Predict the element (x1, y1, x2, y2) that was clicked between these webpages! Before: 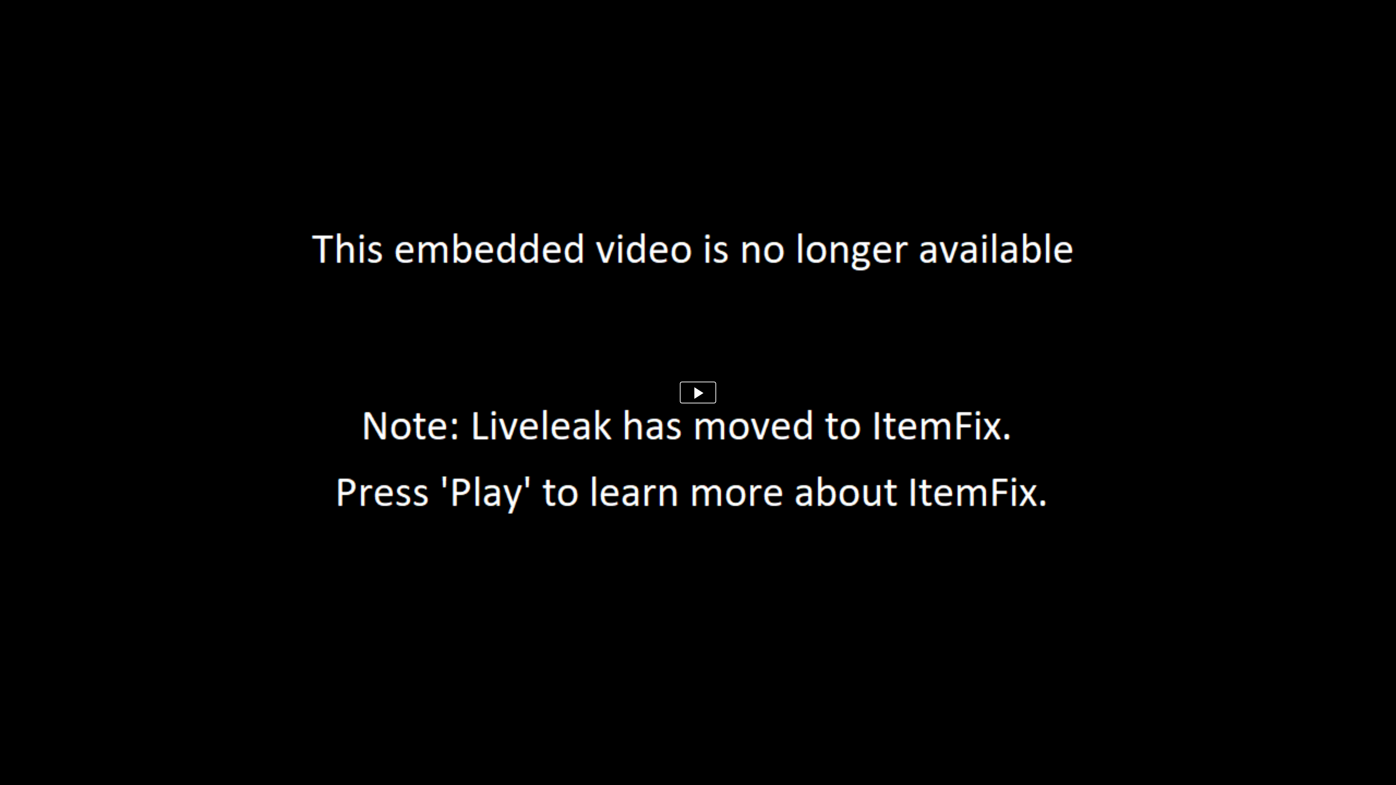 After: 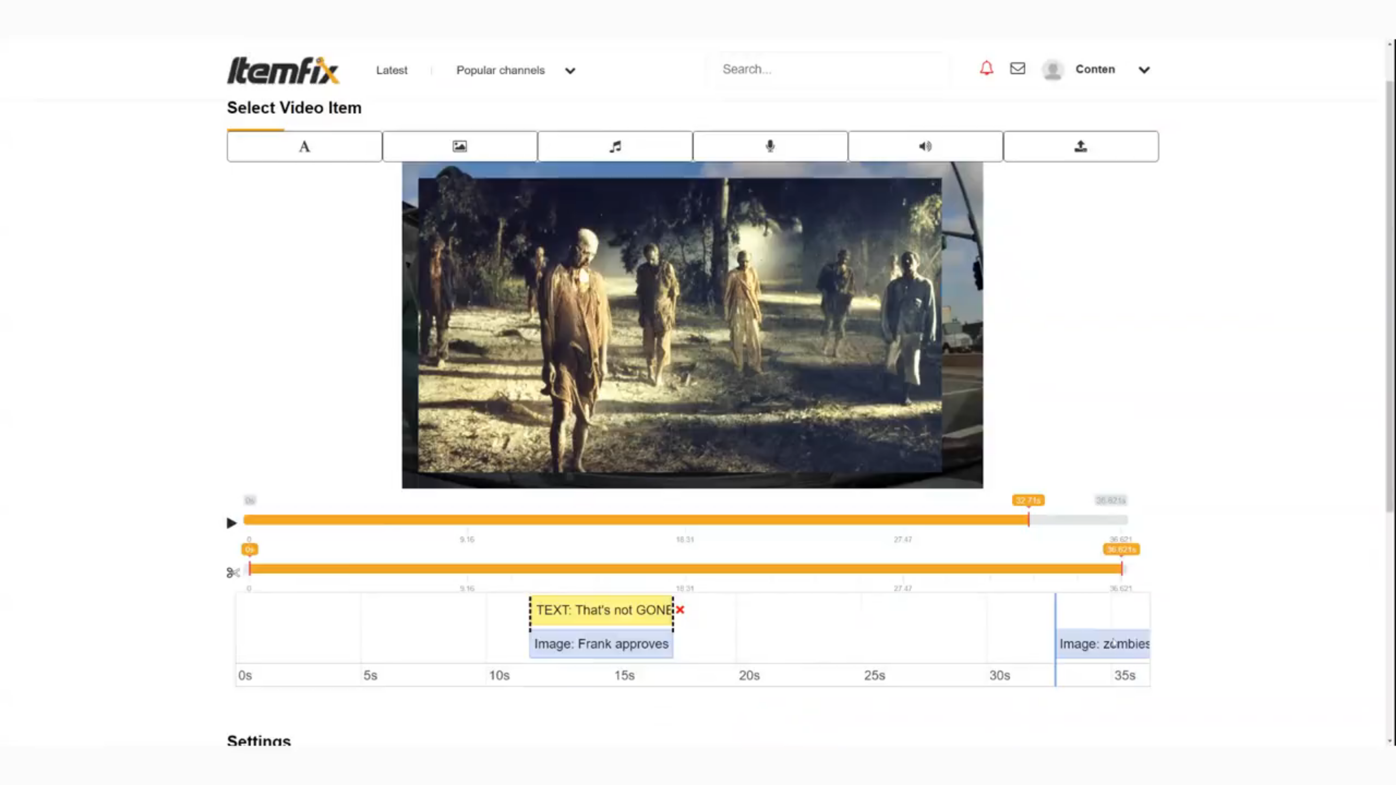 Action: bbox: (680, 381, 716, 403)